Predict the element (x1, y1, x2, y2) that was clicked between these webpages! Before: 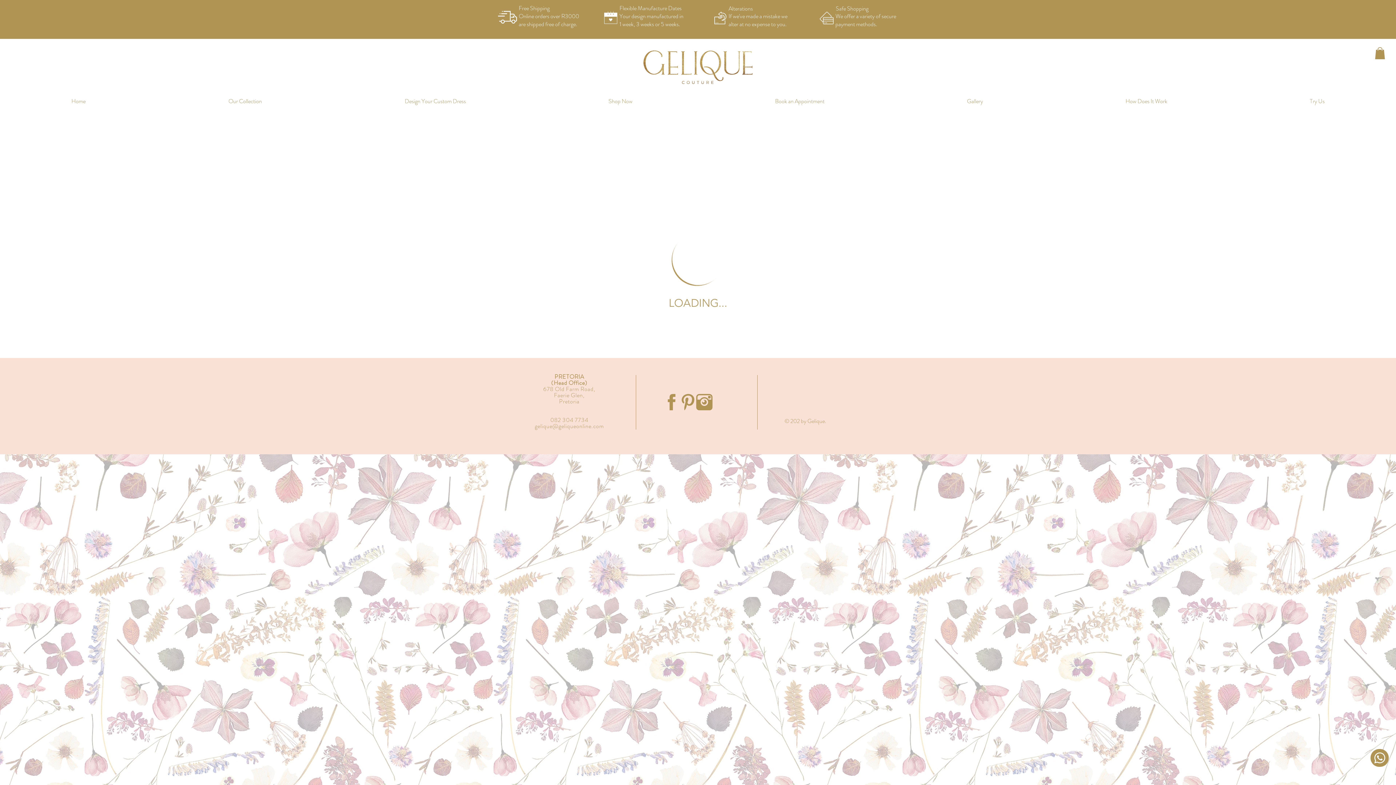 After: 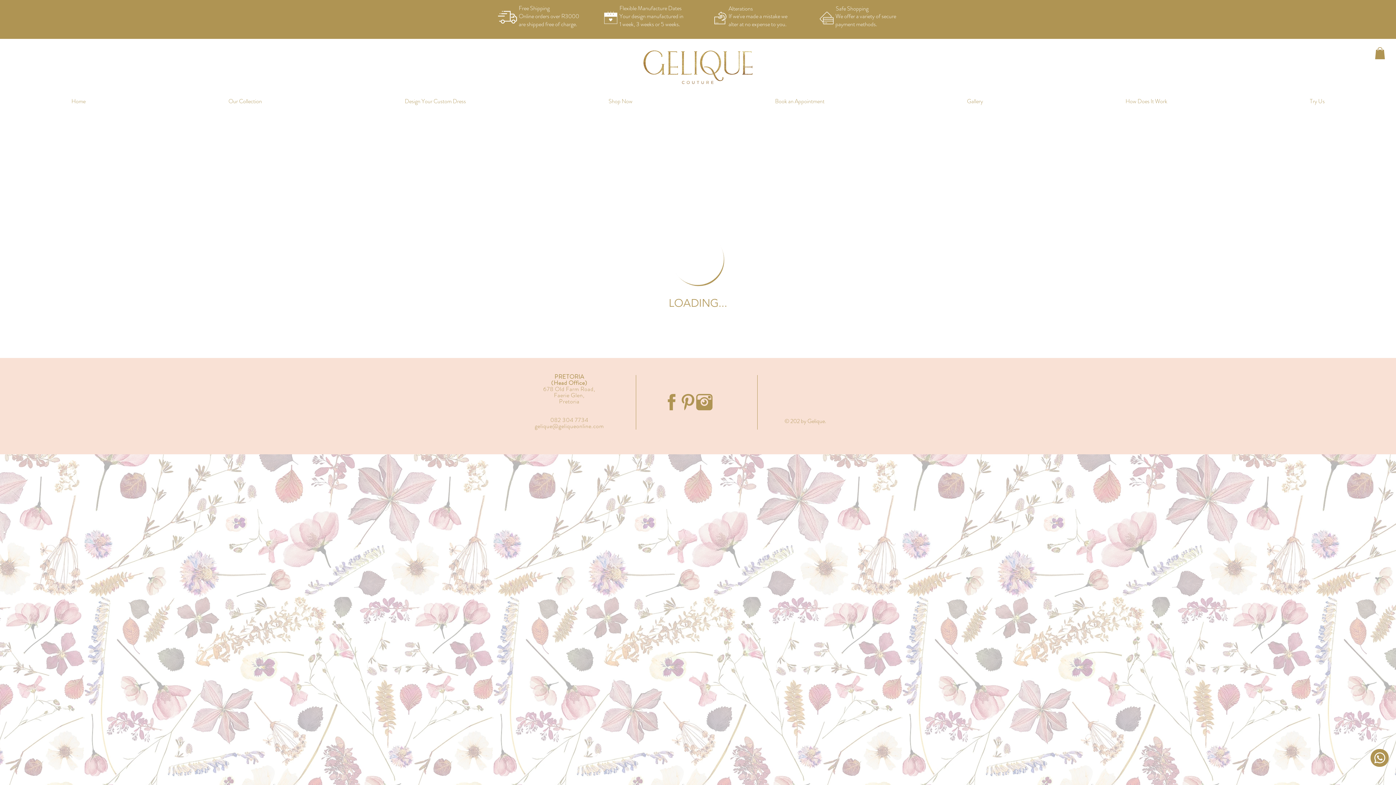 Action: bbox: (534, 422, 604, 430) label: gelique@geliqueonline.com